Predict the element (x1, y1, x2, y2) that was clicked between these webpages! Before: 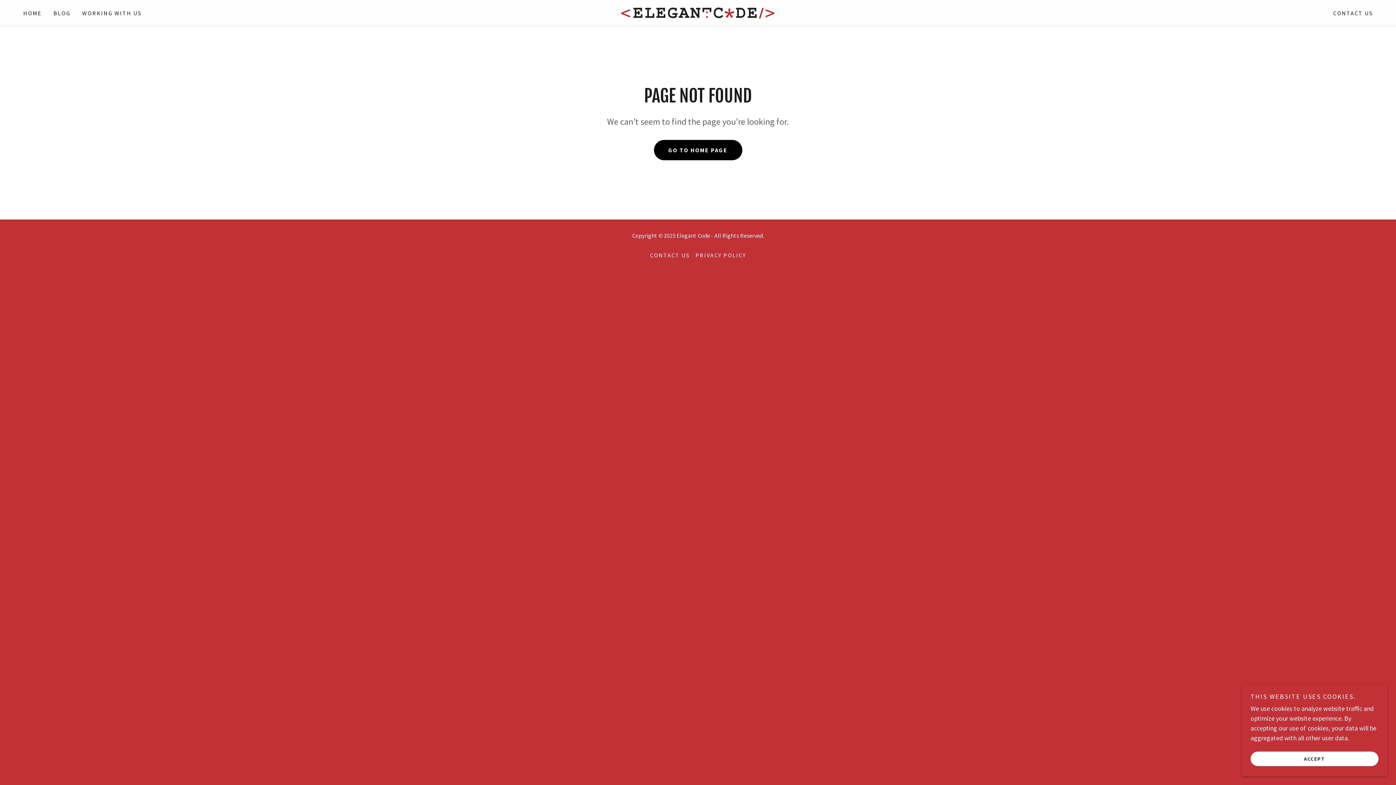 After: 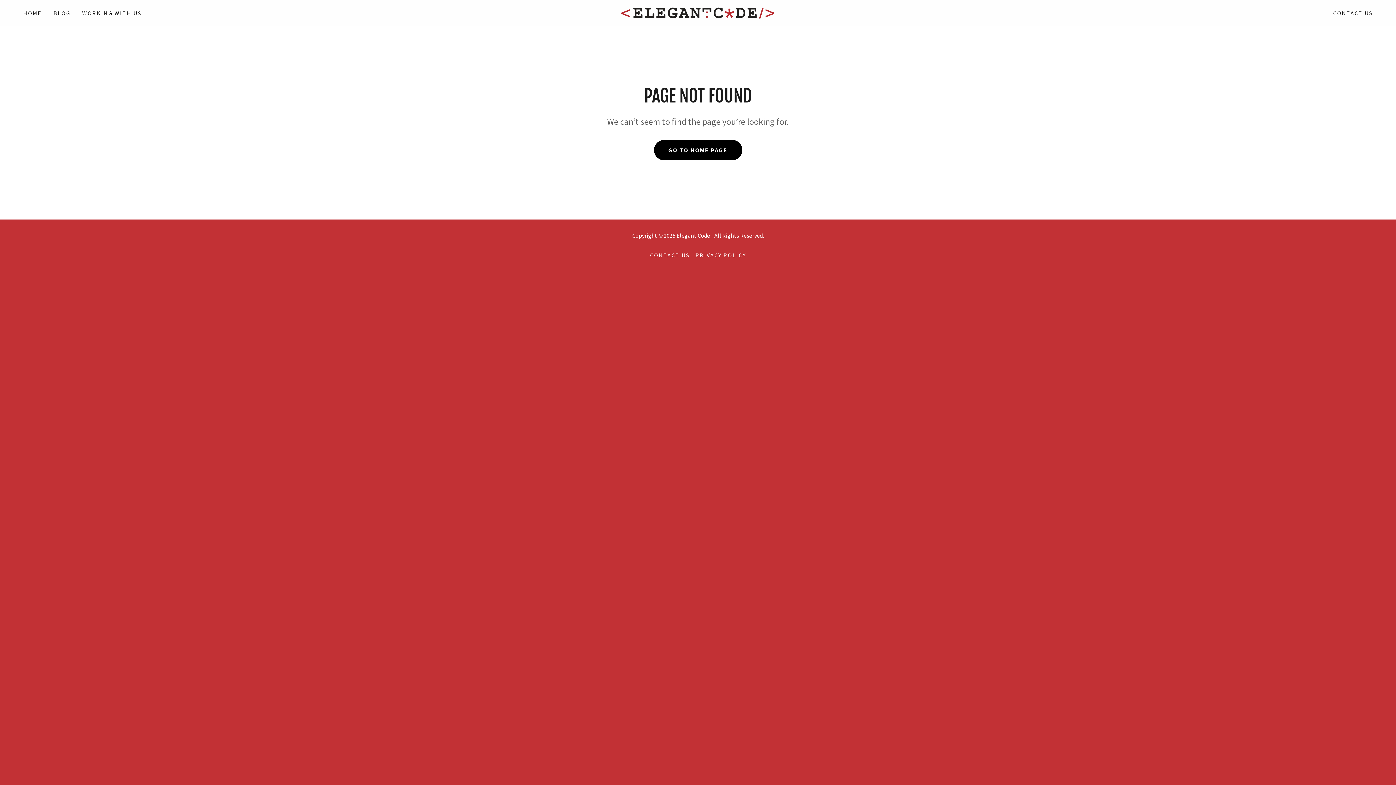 Action: bbox: (1250, 752, 1378, 766) label: ACCEPT